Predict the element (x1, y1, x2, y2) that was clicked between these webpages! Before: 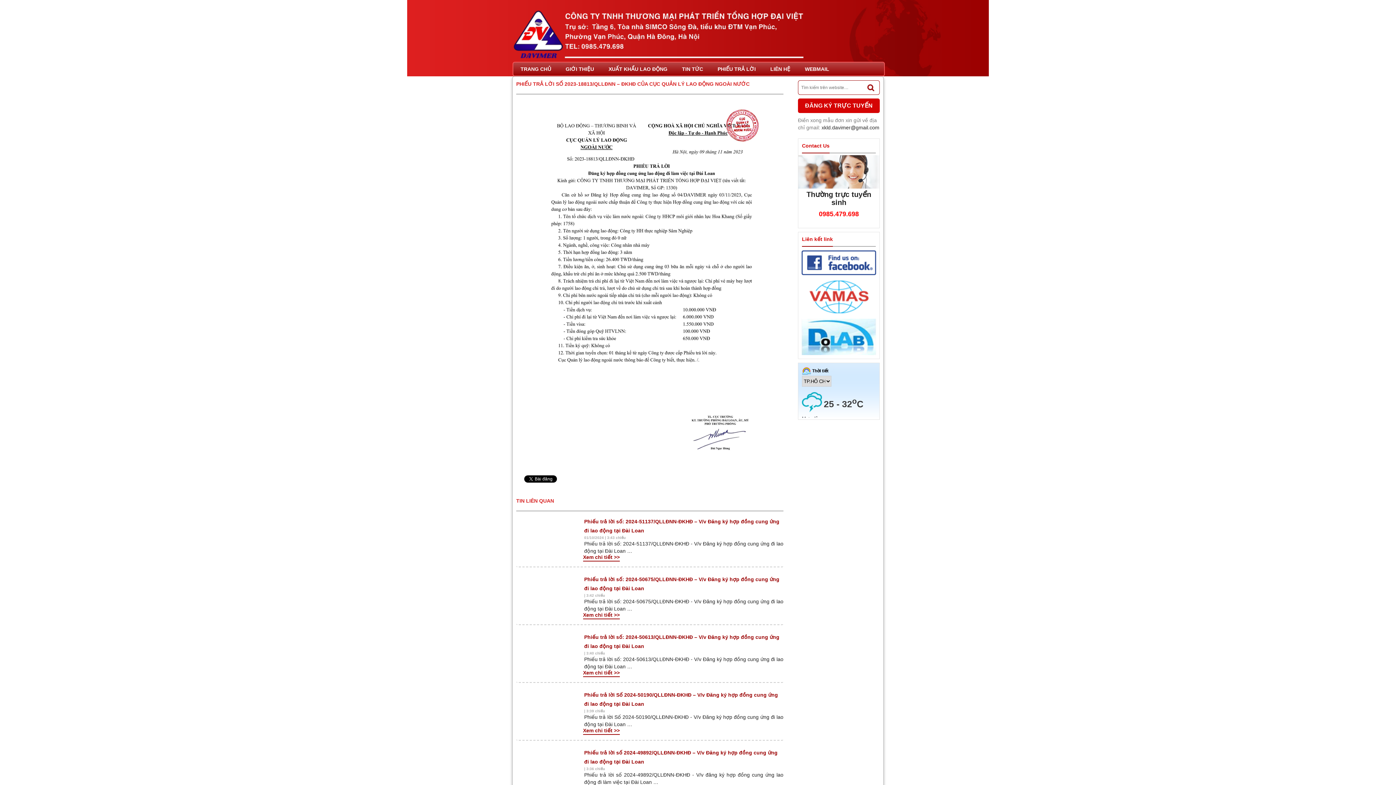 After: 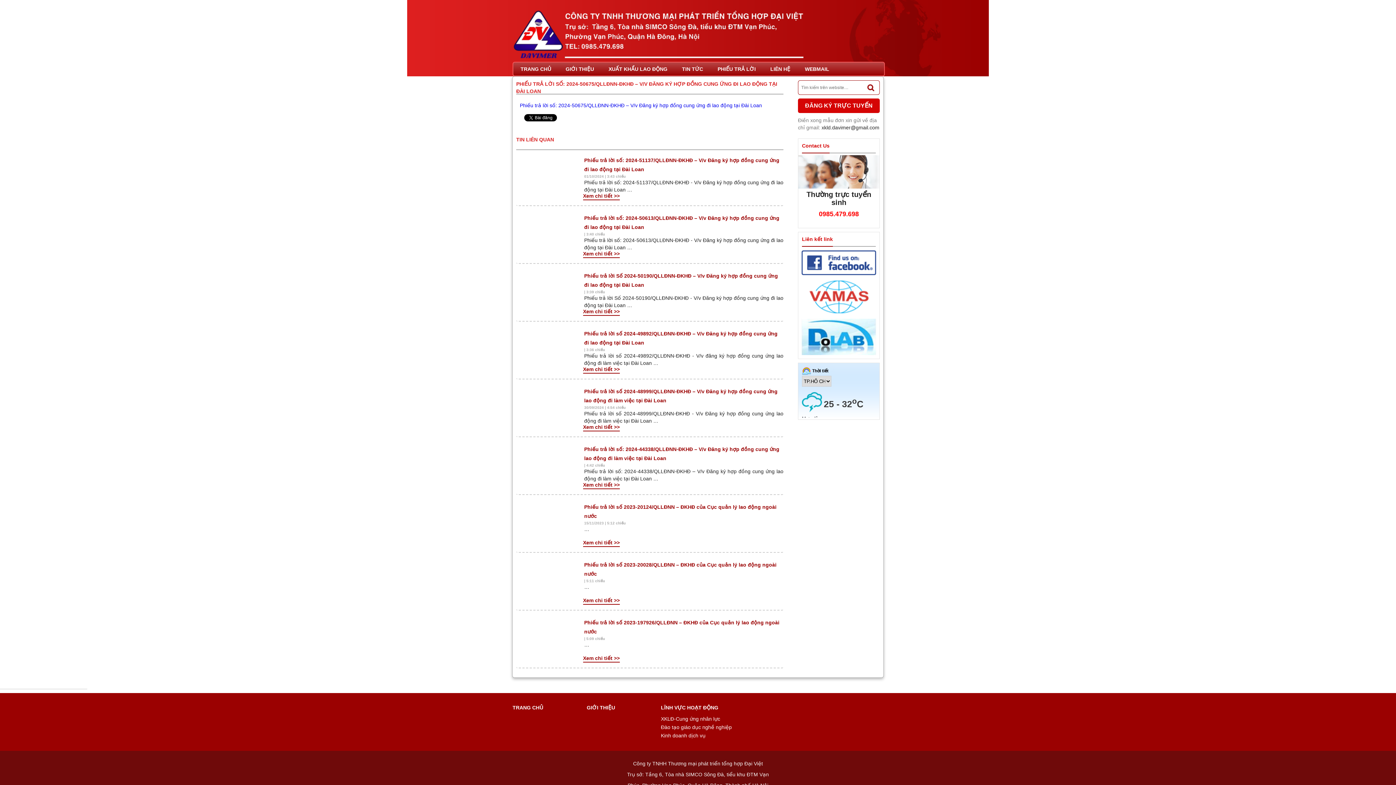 Action: bbox: (516, 575, 578, 616)